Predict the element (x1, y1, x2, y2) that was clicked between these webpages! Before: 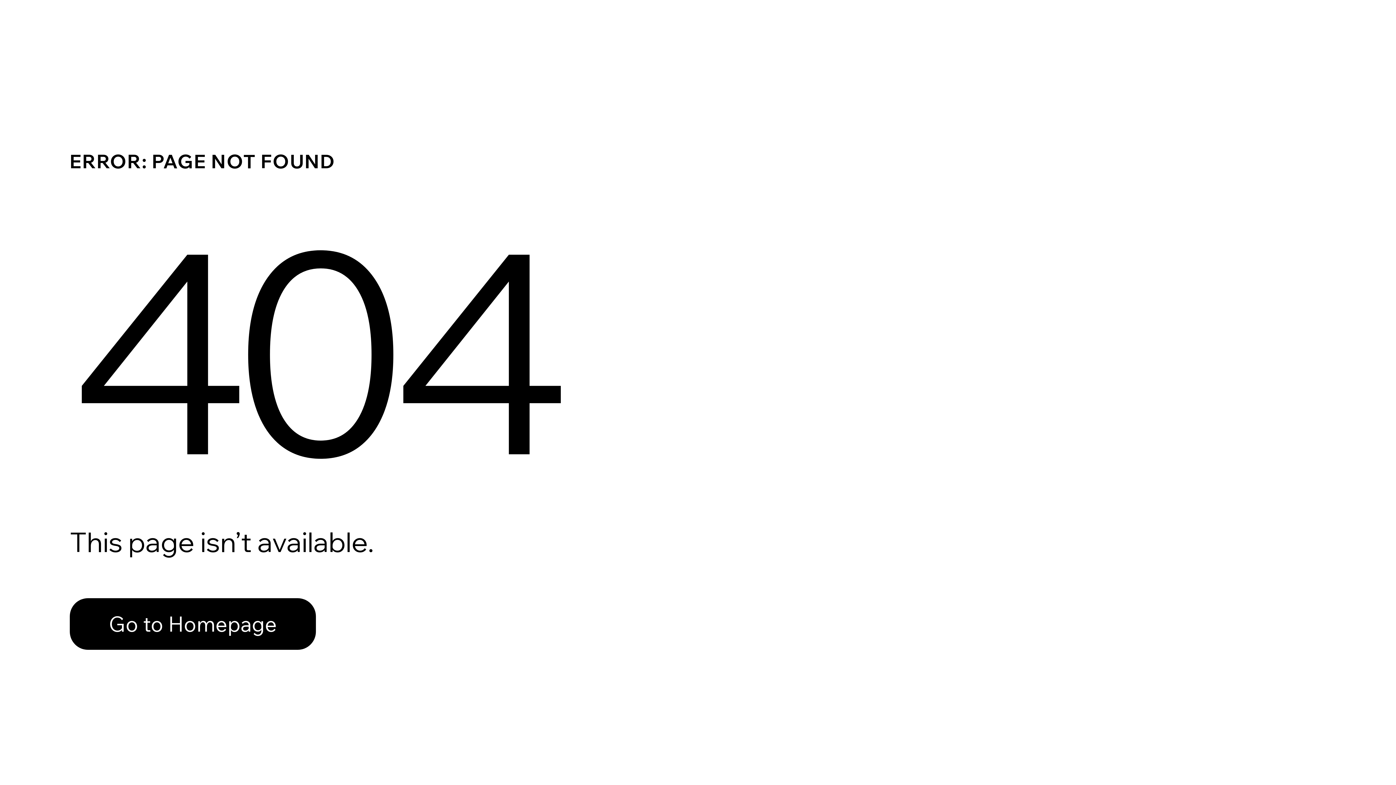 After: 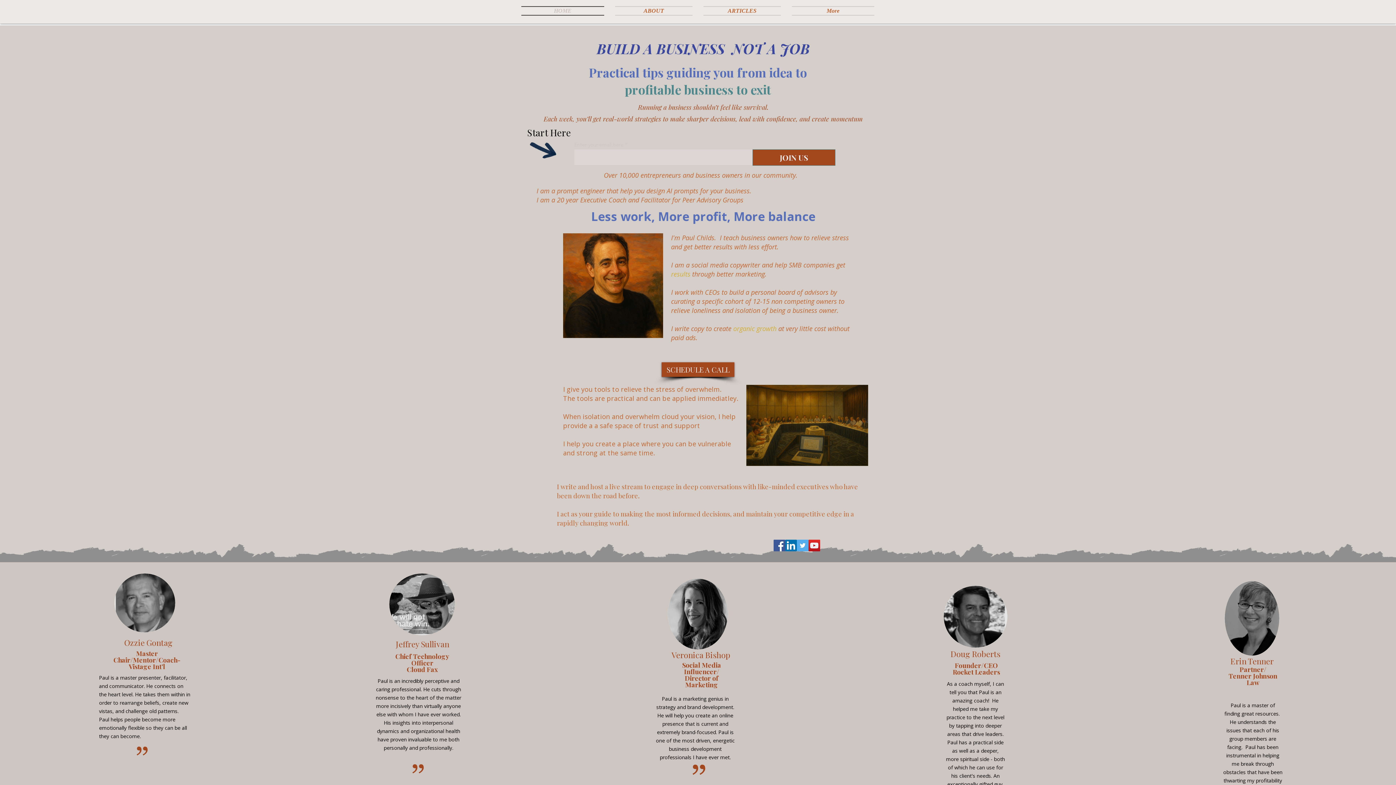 Action: label: Go to Homepage bbox: (69, 598, 316, 650)